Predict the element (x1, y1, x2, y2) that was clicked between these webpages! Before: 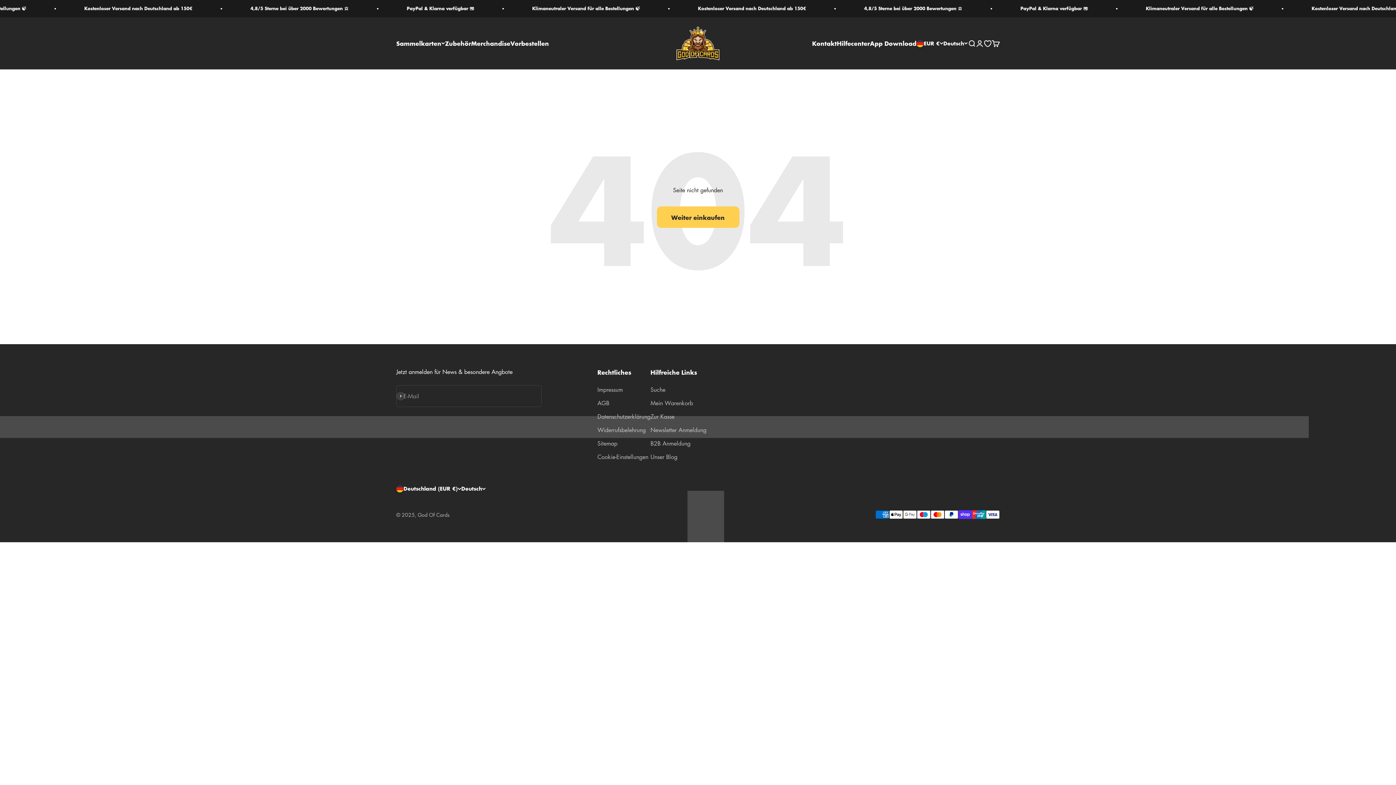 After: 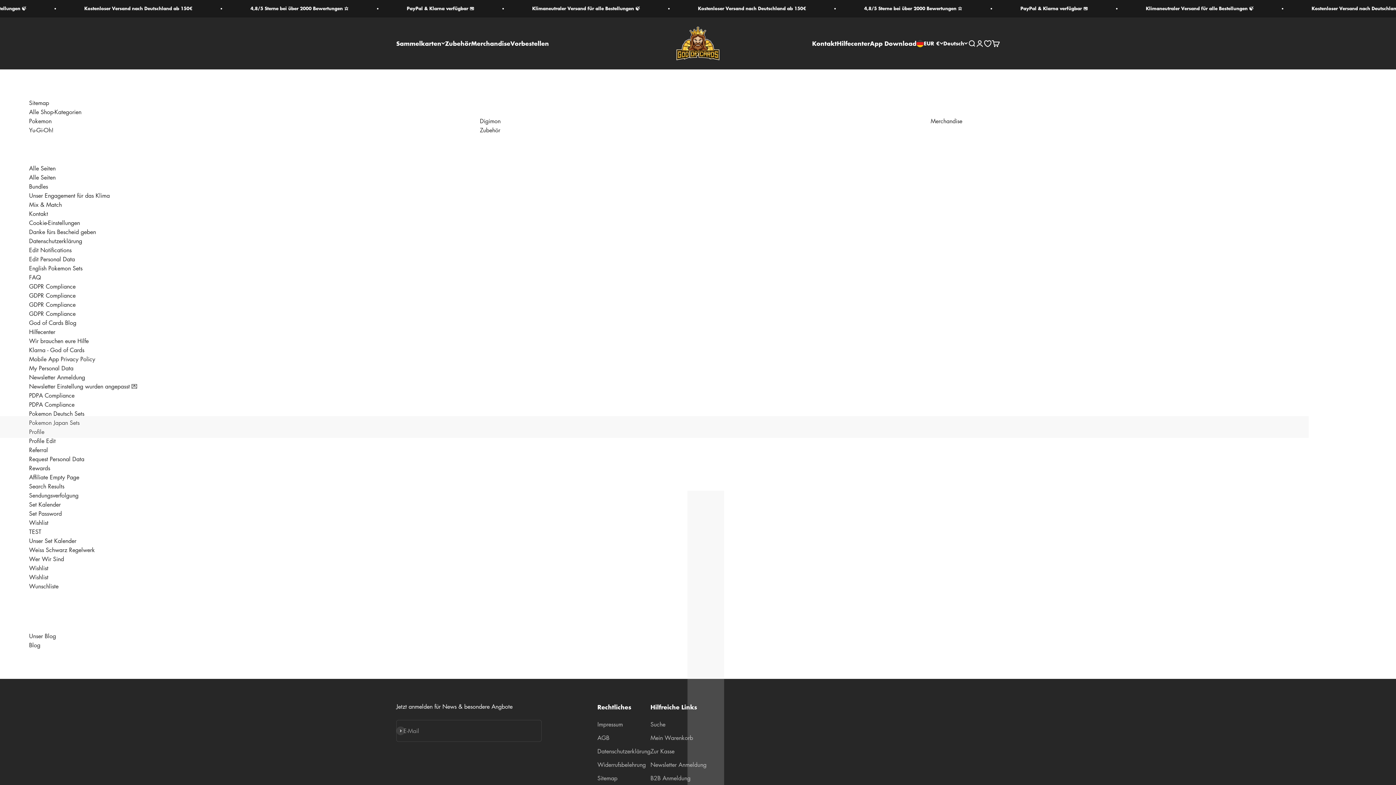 Action: label: Sitemap bbox: (597, 439, 617, 448)